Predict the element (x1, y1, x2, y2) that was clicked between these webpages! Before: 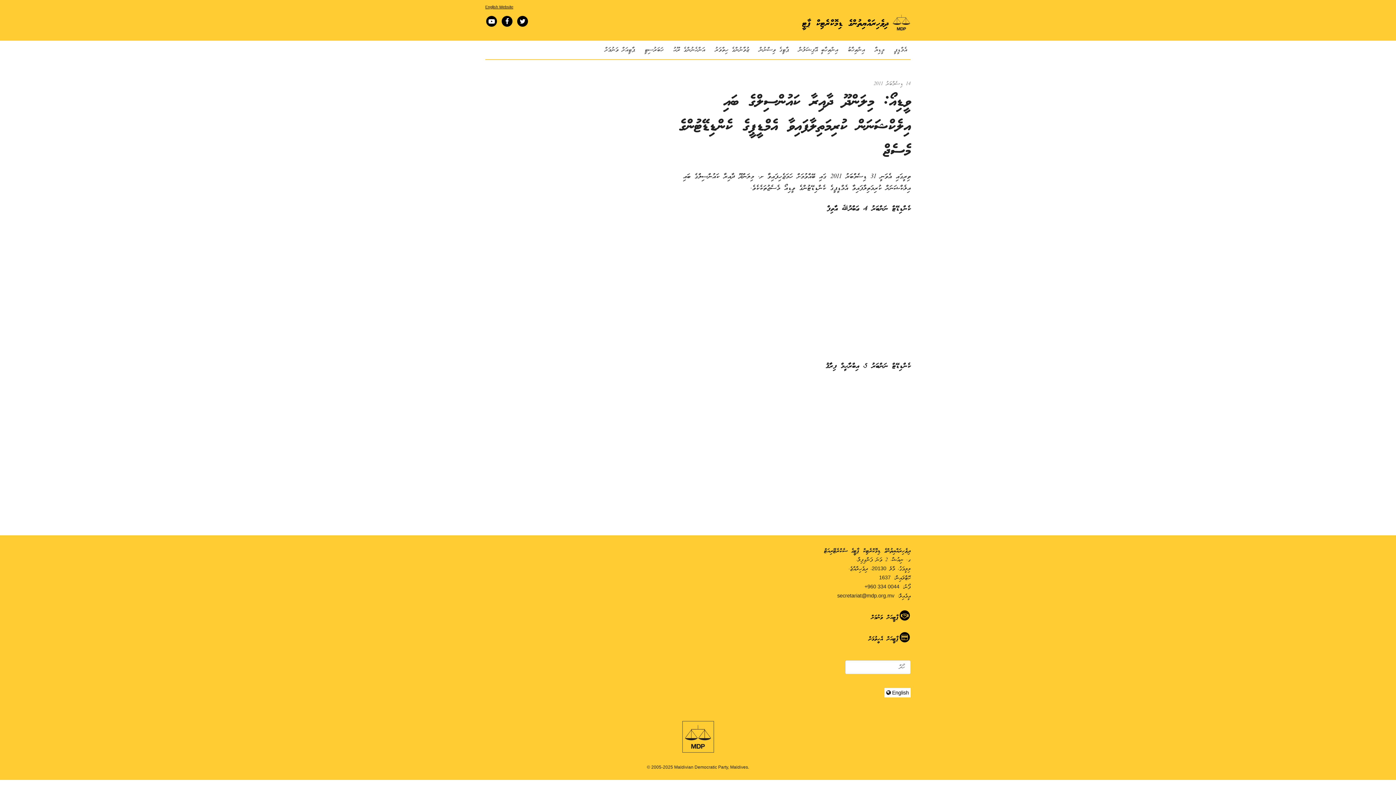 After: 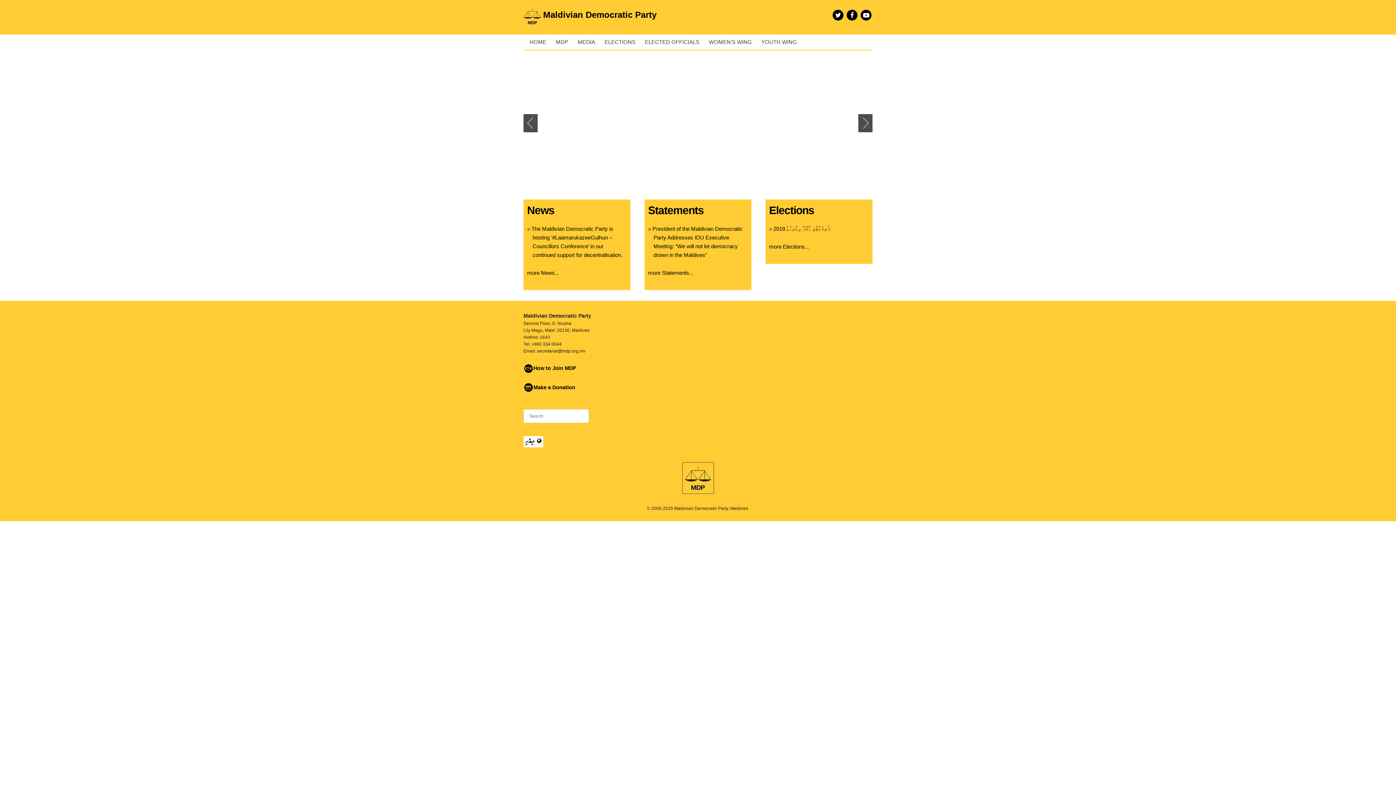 Action: bbox: (485, 4, 513, 9) label: English Website